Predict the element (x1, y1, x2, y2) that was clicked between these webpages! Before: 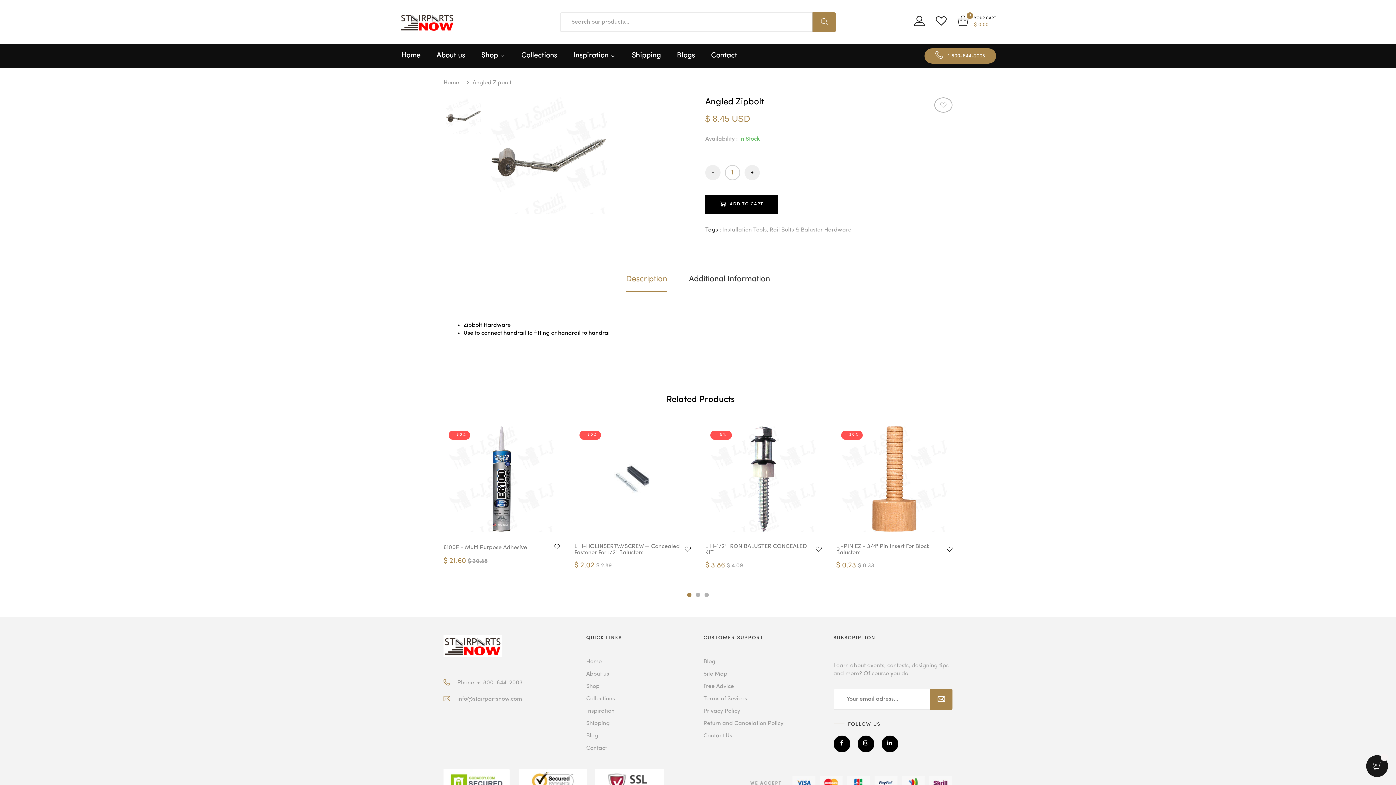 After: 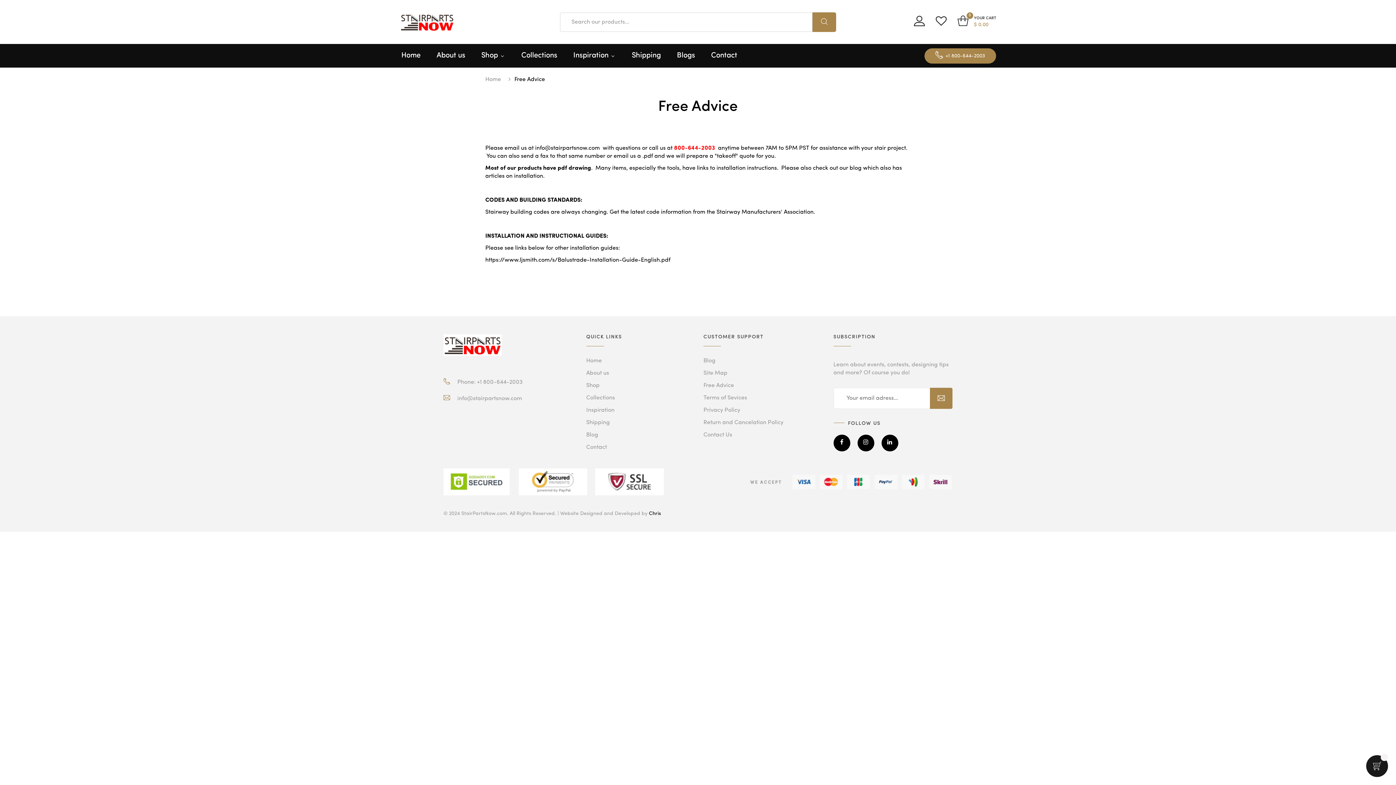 Action: label: Free Advice bbox: (703, 683, 734, 689)